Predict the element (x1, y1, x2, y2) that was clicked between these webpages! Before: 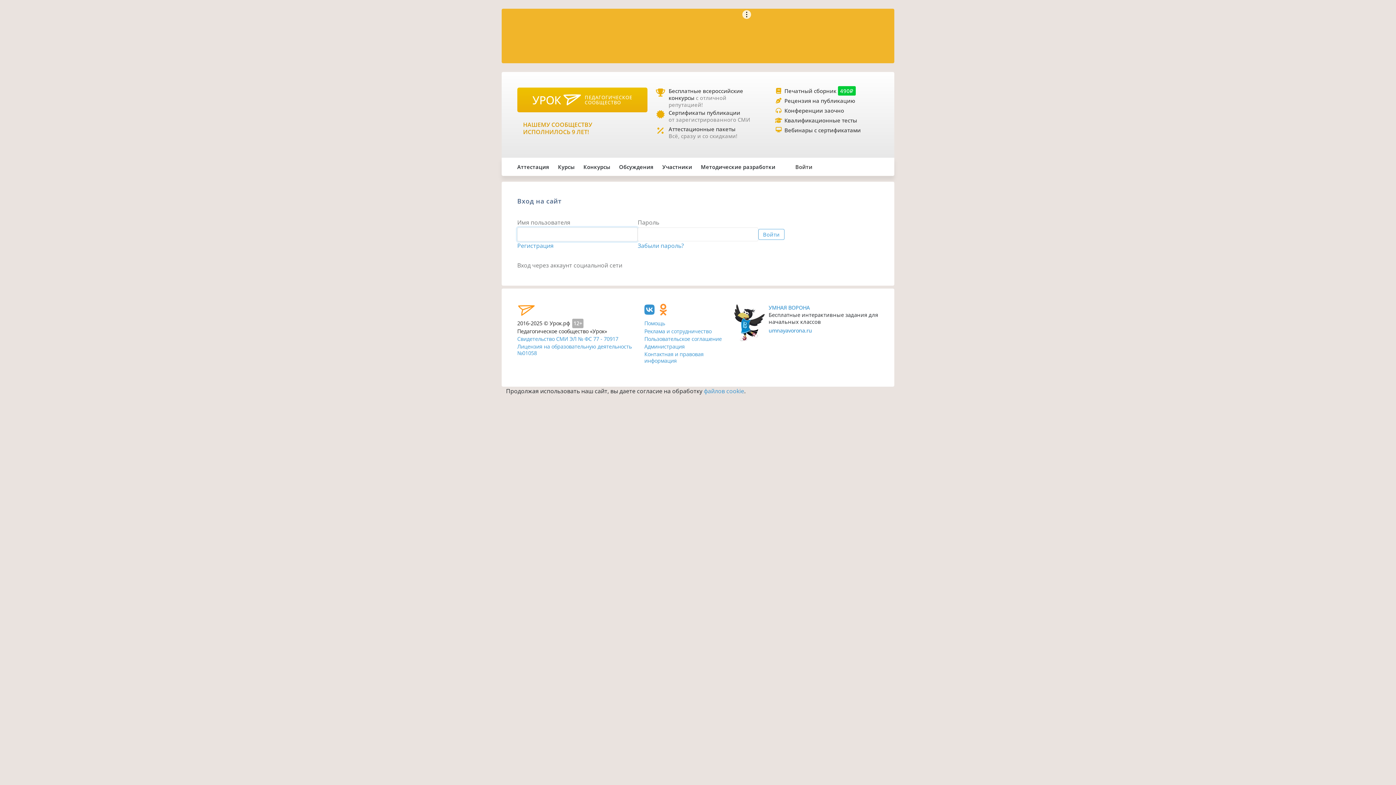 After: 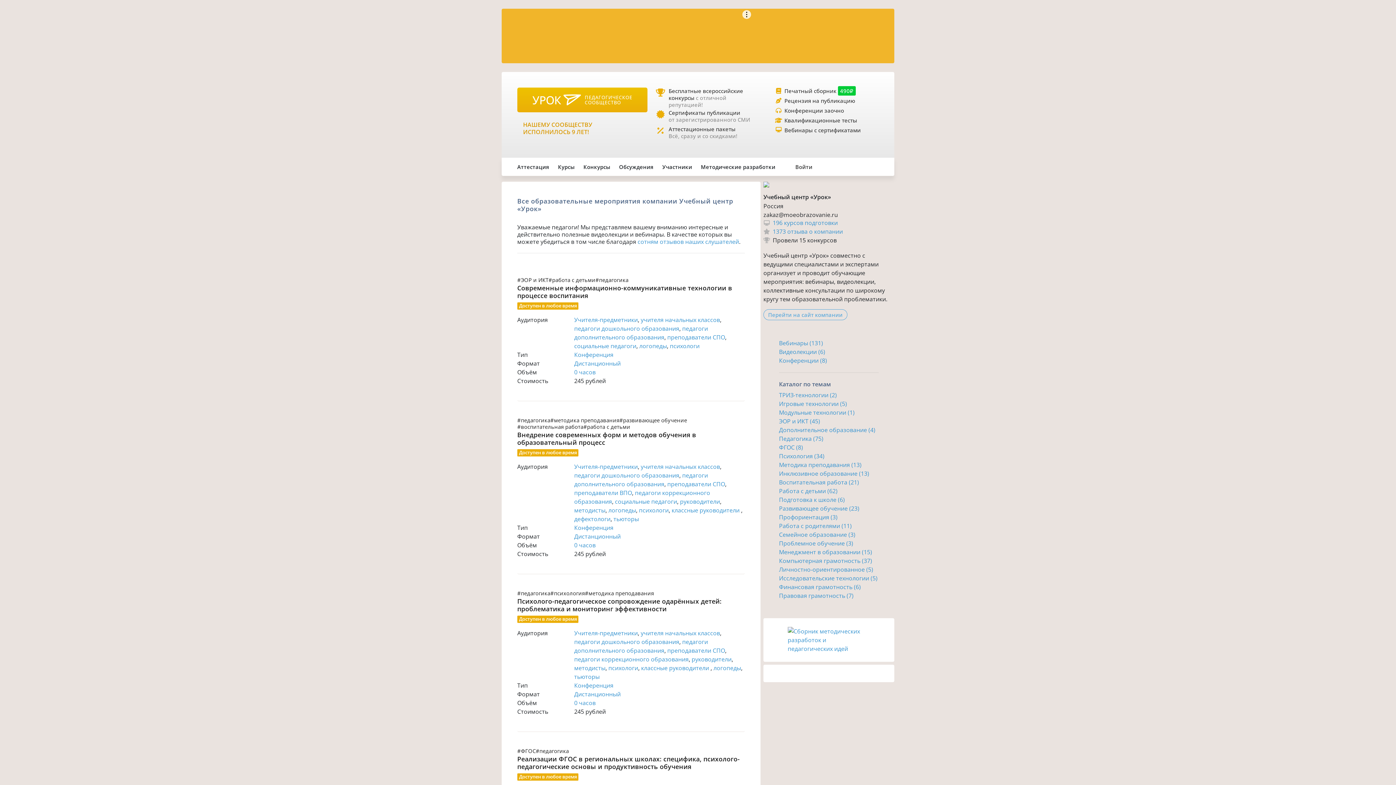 Action: bbox: (784, 107, 844, 114) label: Конференции заочно